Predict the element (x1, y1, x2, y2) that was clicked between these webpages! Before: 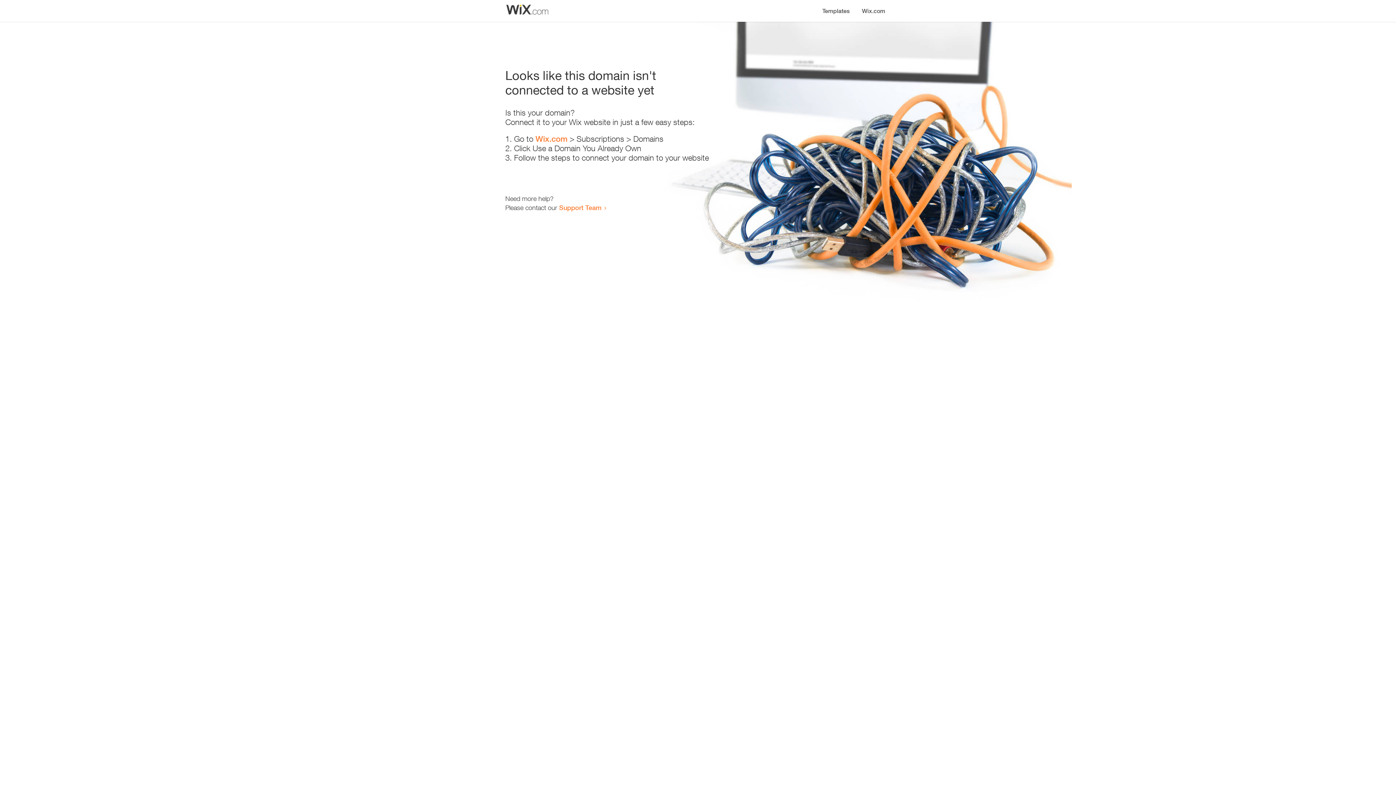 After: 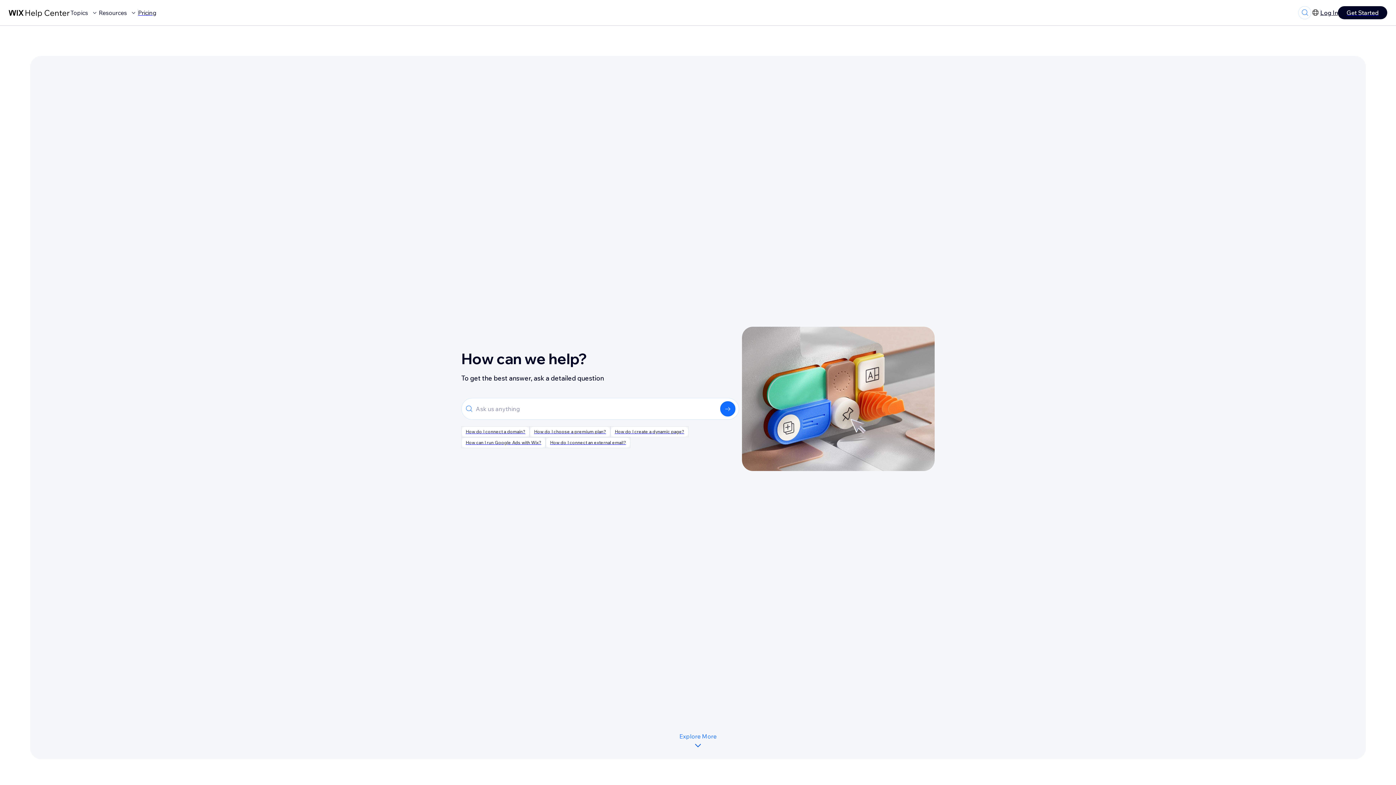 Action: label: Support Team bbox: (559, 203, 601, 211)